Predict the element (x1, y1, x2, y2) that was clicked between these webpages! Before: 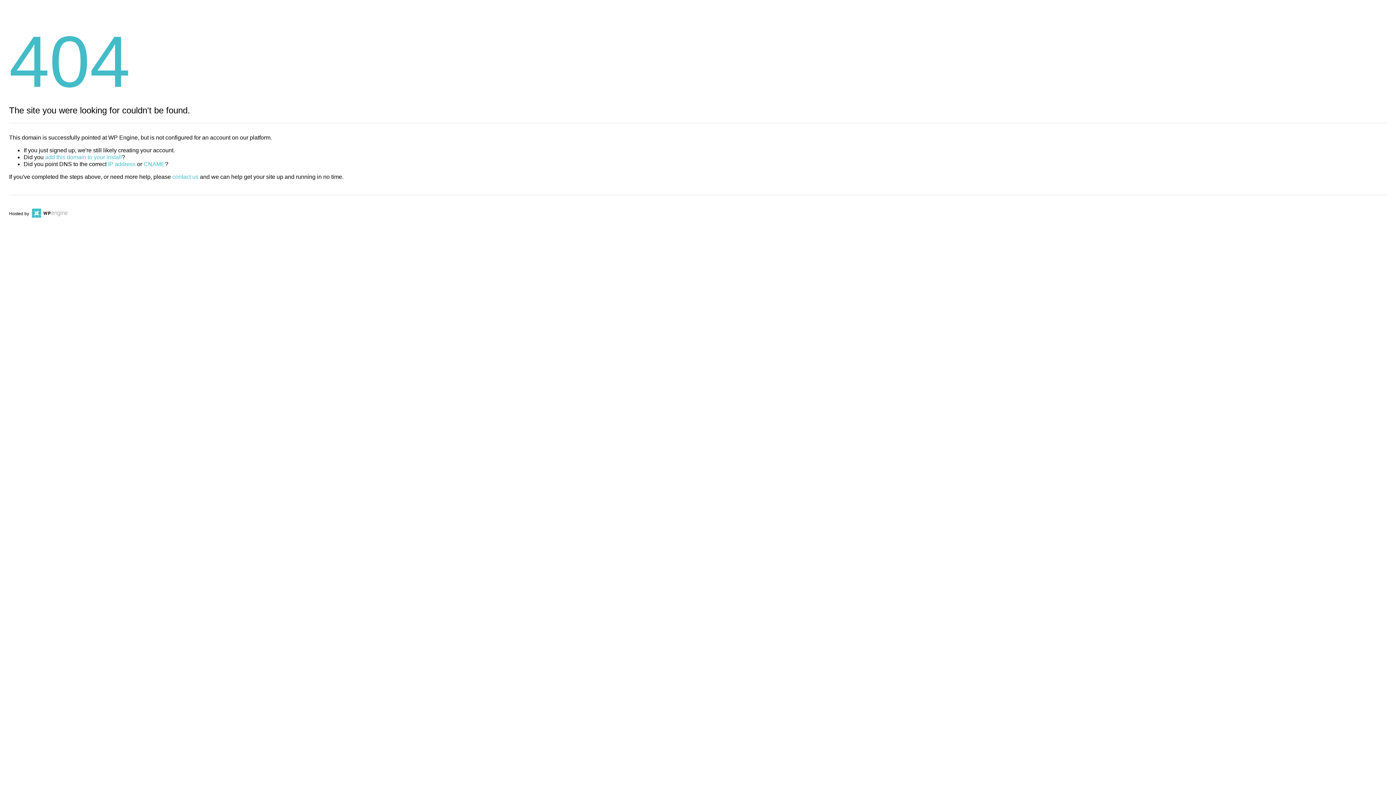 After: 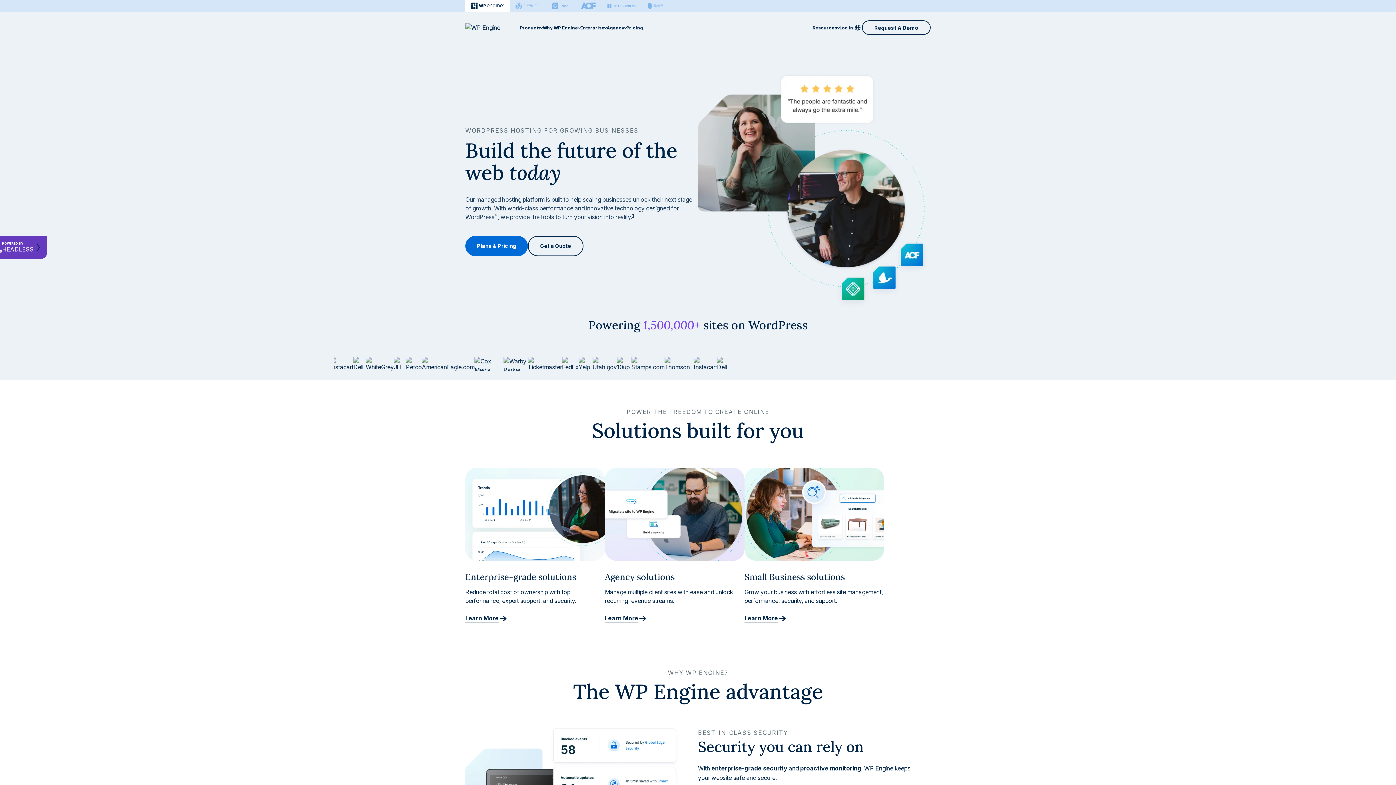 Action: bbox: (30, 211, 67, 216)